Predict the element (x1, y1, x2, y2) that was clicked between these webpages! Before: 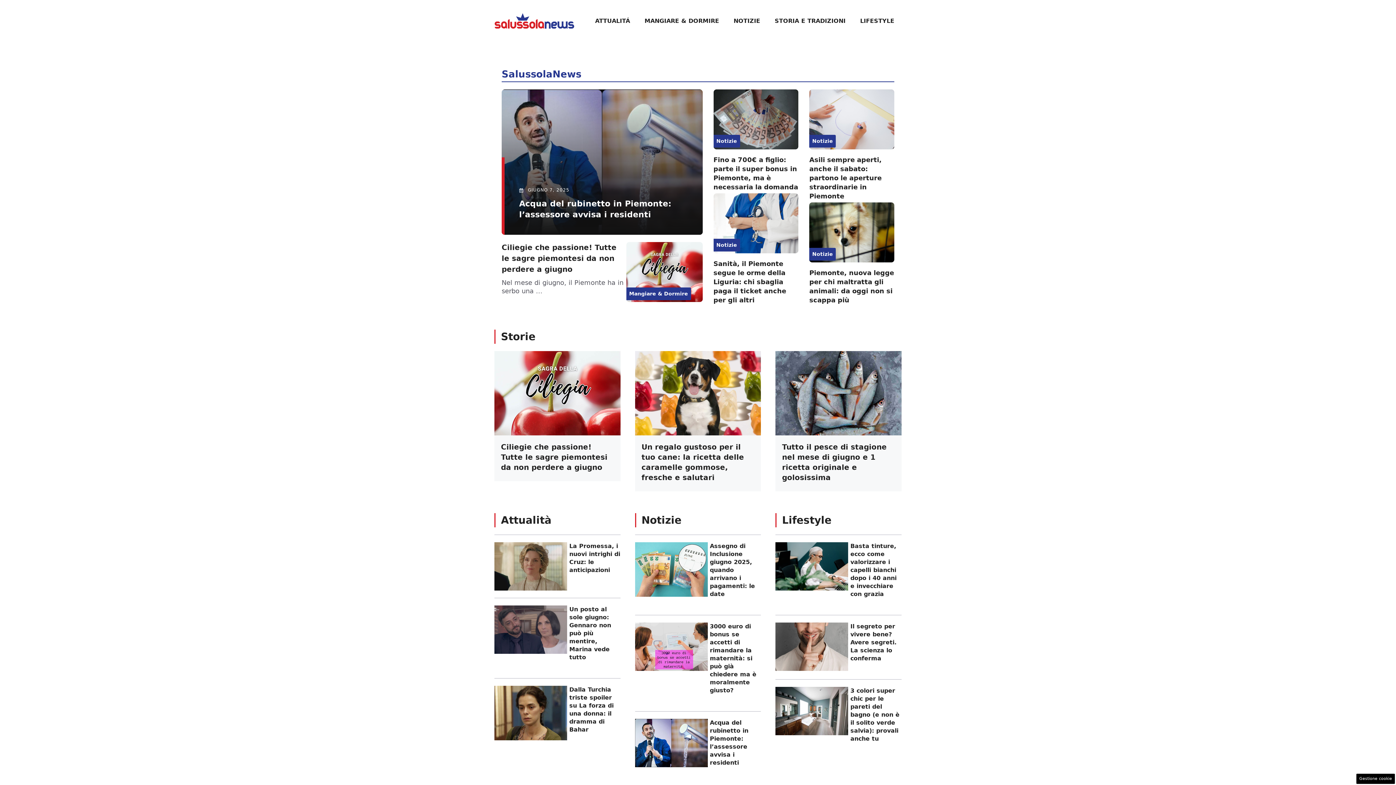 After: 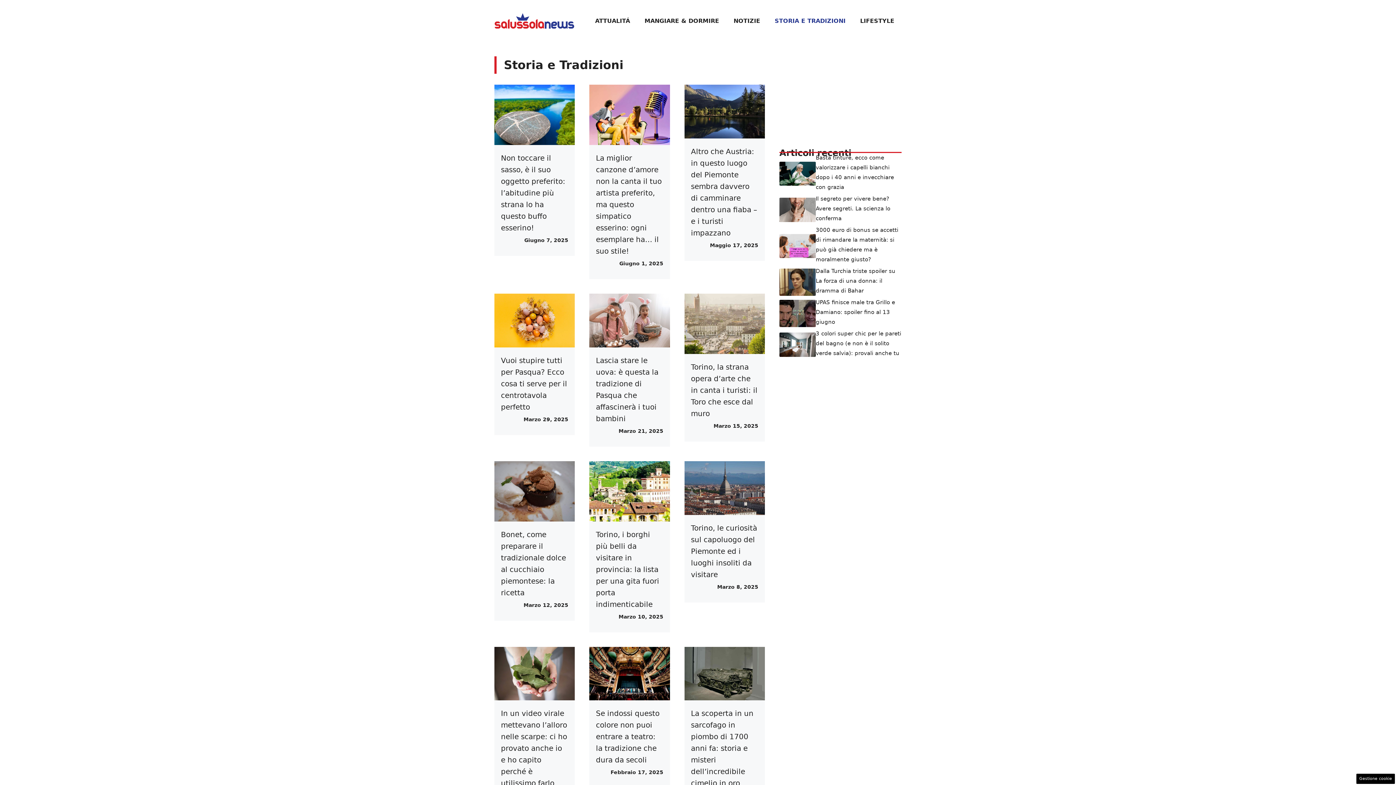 Action: bbox: (767, 10, 853, 31) label: STORIA E TRADIZIONI